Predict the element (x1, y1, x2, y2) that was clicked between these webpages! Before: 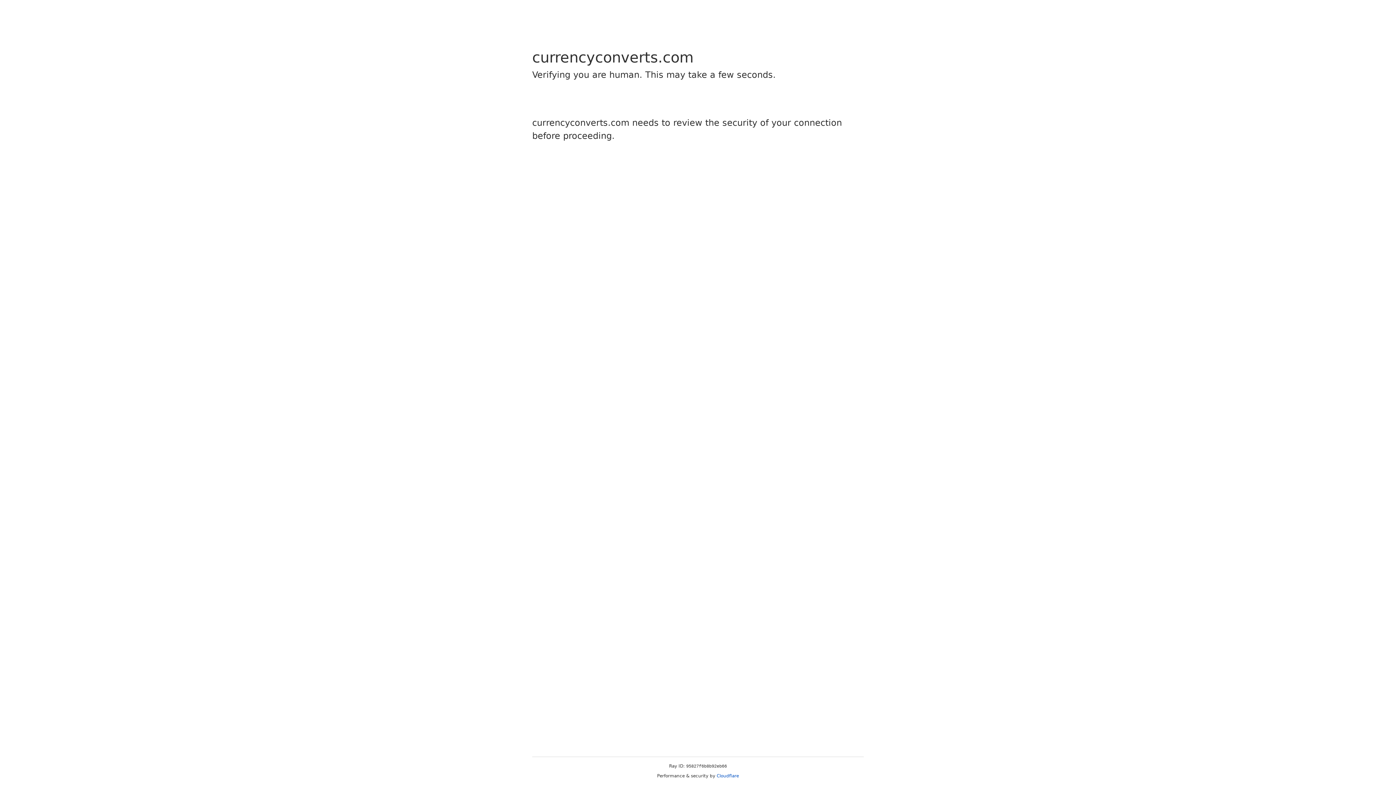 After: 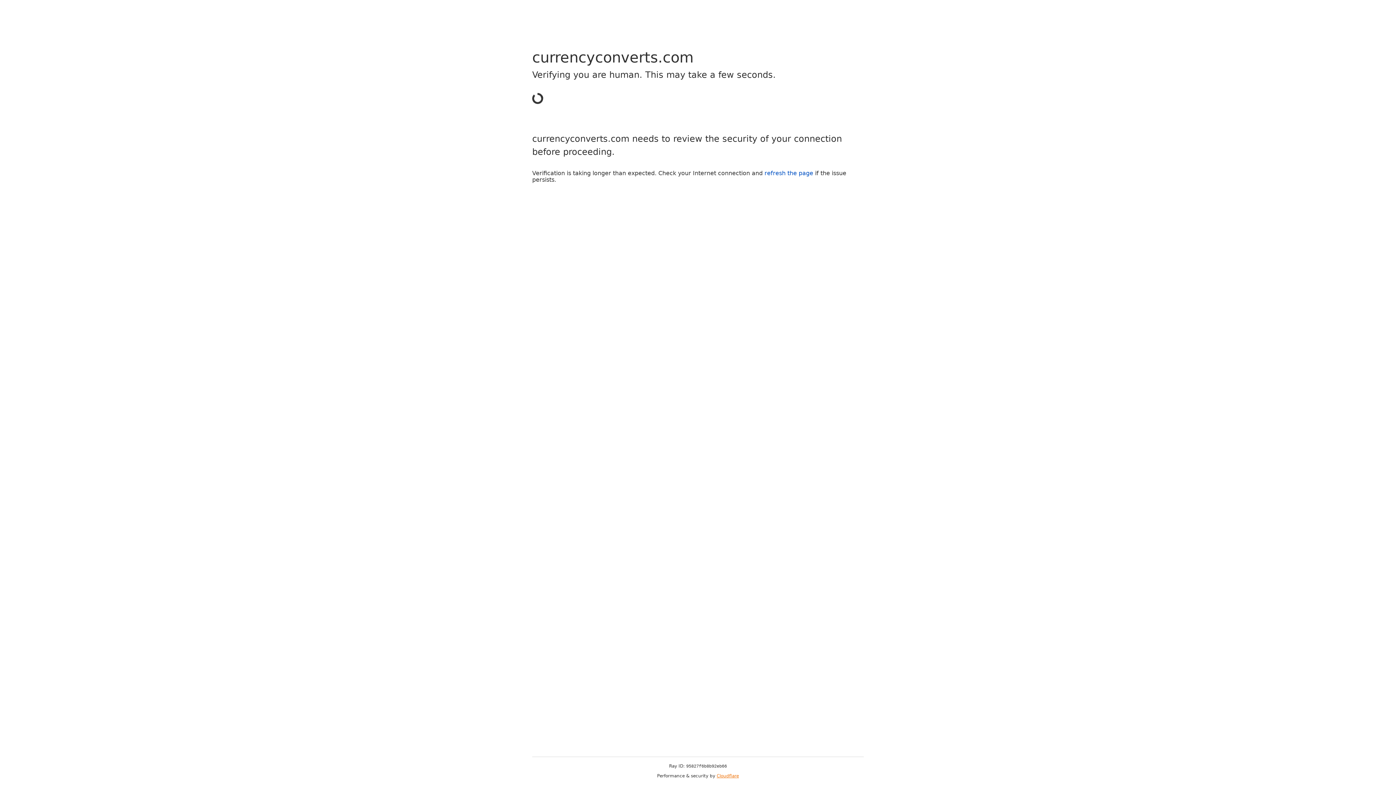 Action: bbox: (716, 773, 739, 778) label: Cloudflare